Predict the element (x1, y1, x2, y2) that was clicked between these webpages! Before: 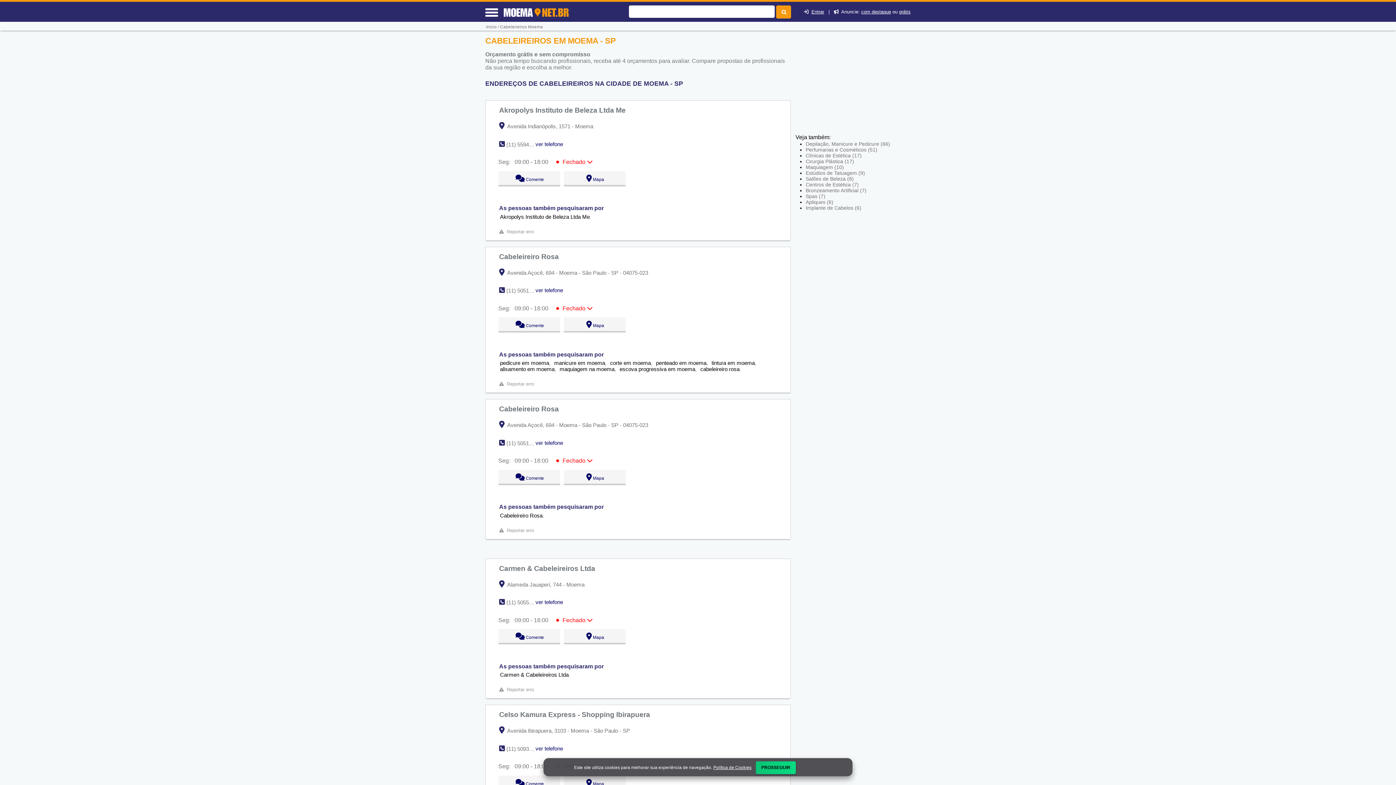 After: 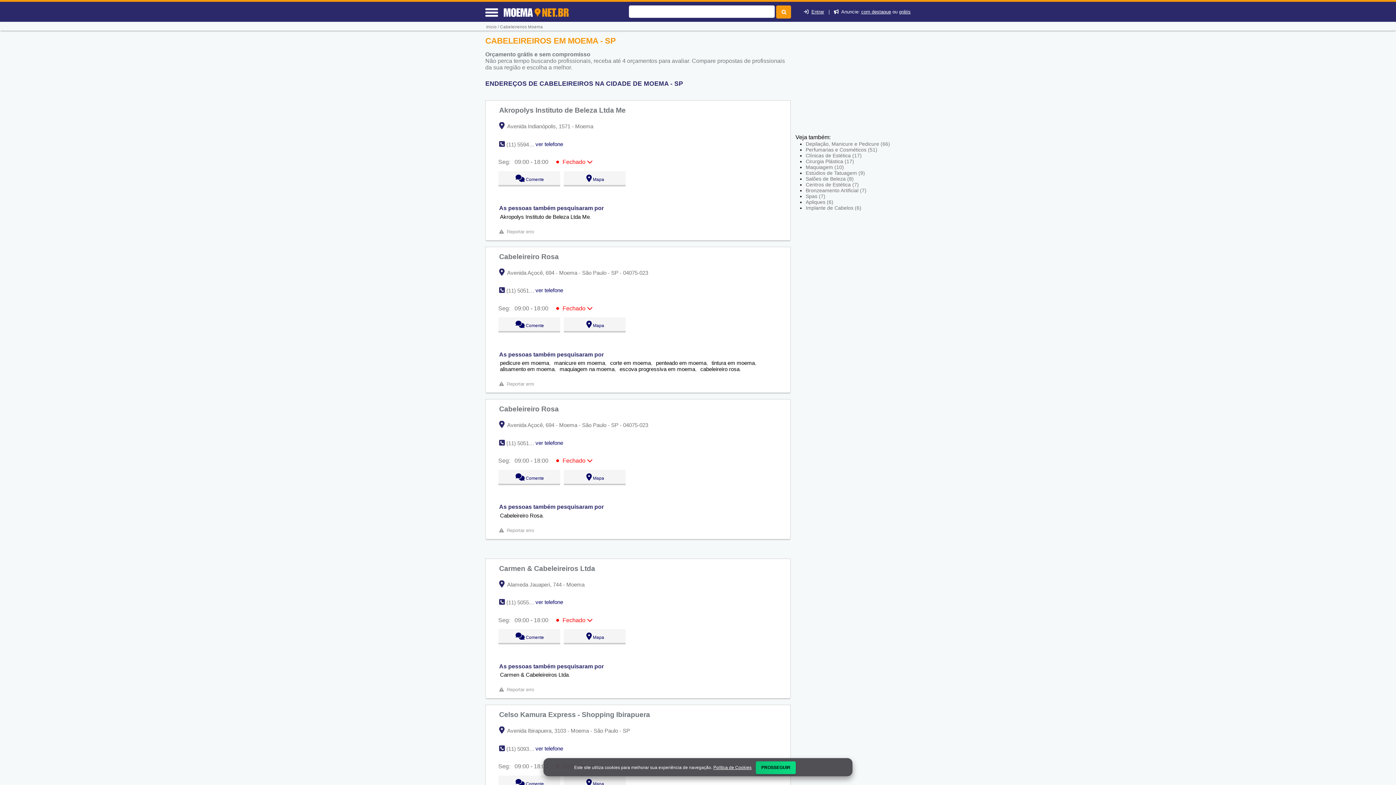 Action: bbox: (713, 765, 751, 770) label: Política de Cookies